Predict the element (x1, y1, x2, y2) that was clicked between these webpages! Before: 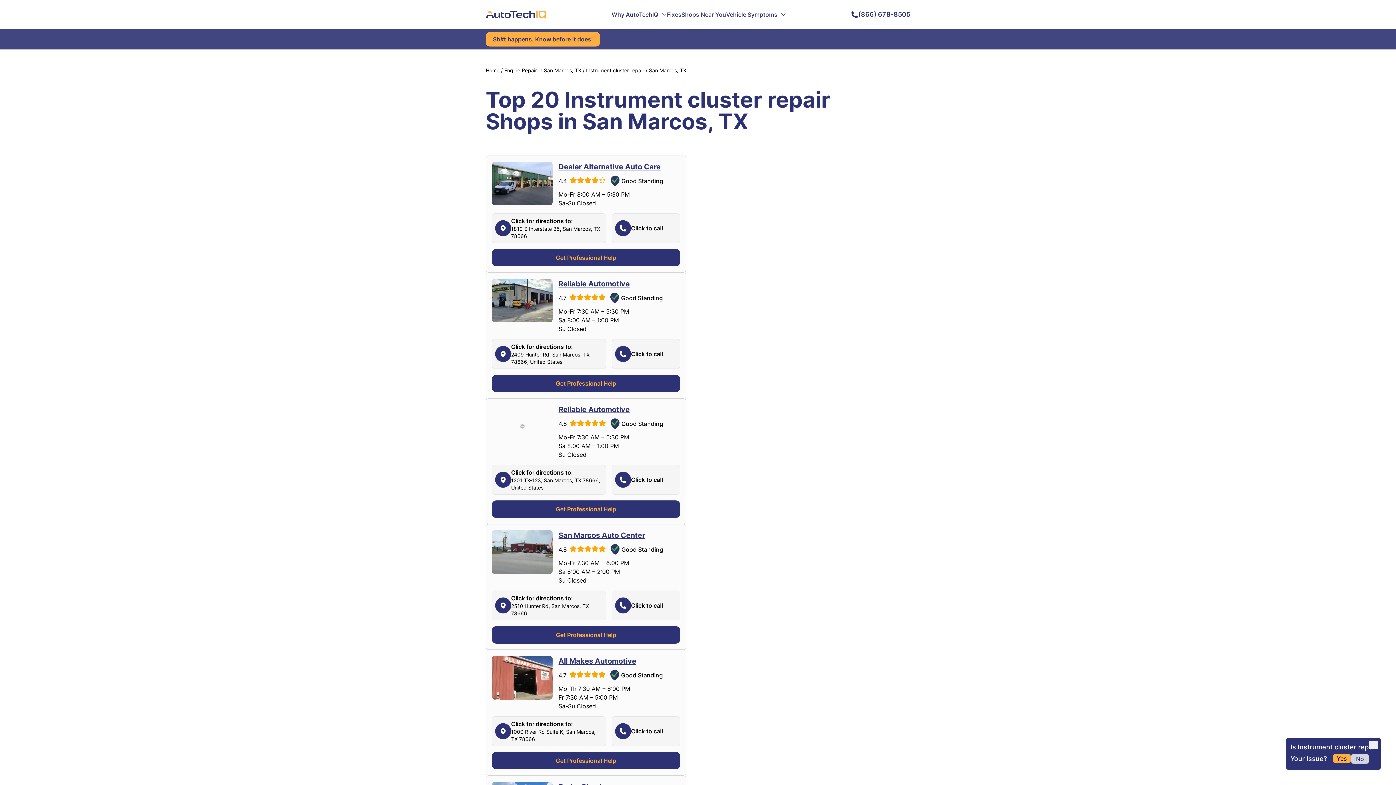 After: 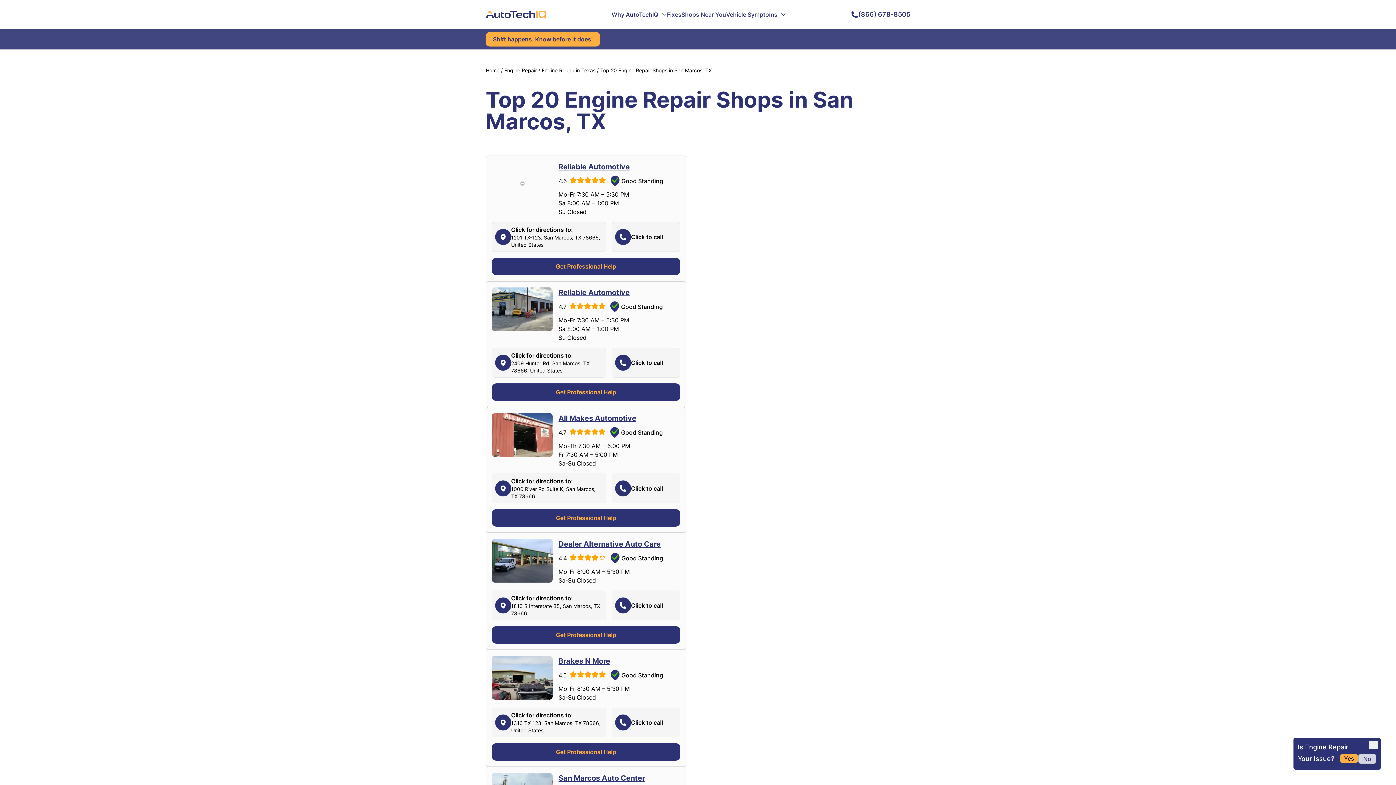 Action: label: Engine Repair in San Marcos, TX bbox: (504, 66, 581, 74)